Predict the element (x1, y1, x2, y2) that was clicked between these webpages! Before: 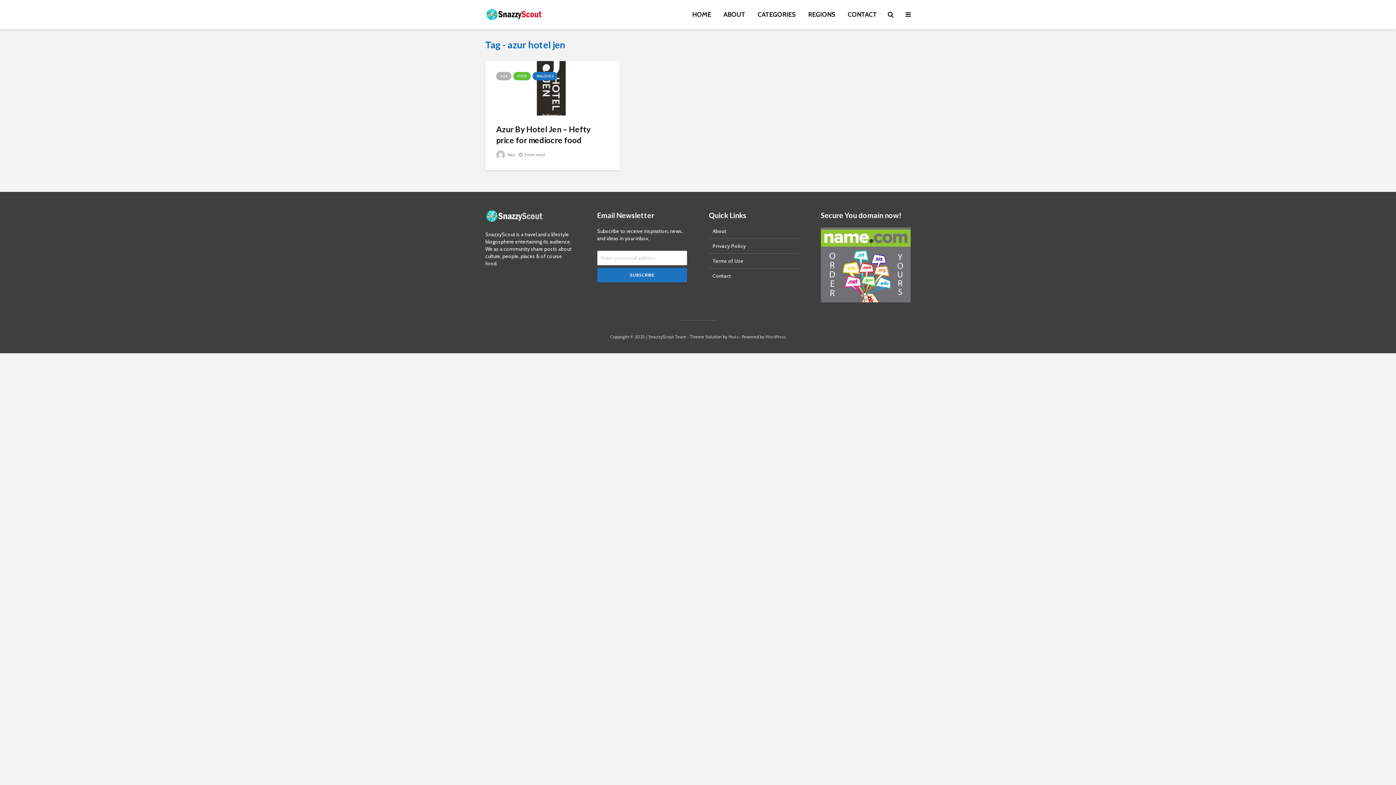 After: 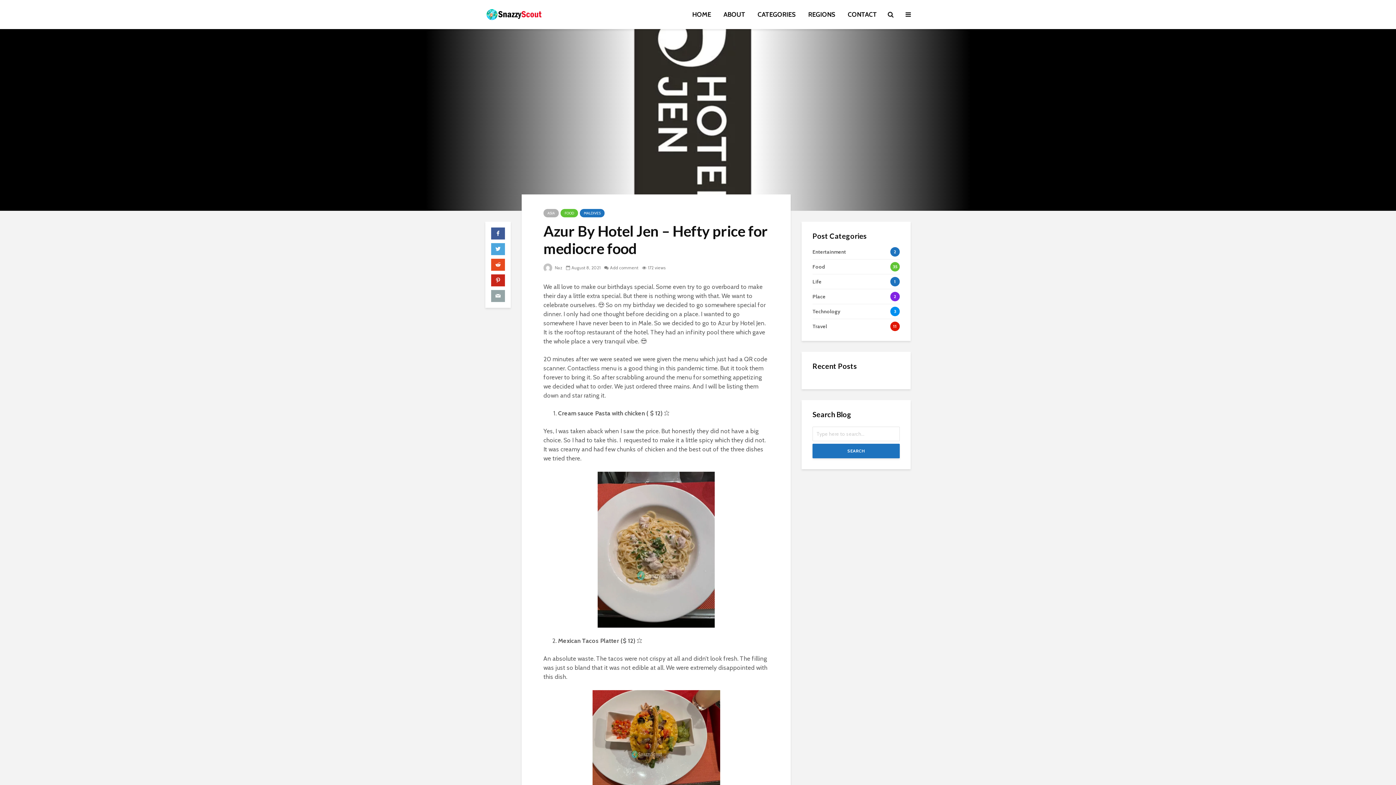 Action: bbox: (496, 124, 609, 145) label: Azur By Hotel Jen – Hefty price for mediocre food